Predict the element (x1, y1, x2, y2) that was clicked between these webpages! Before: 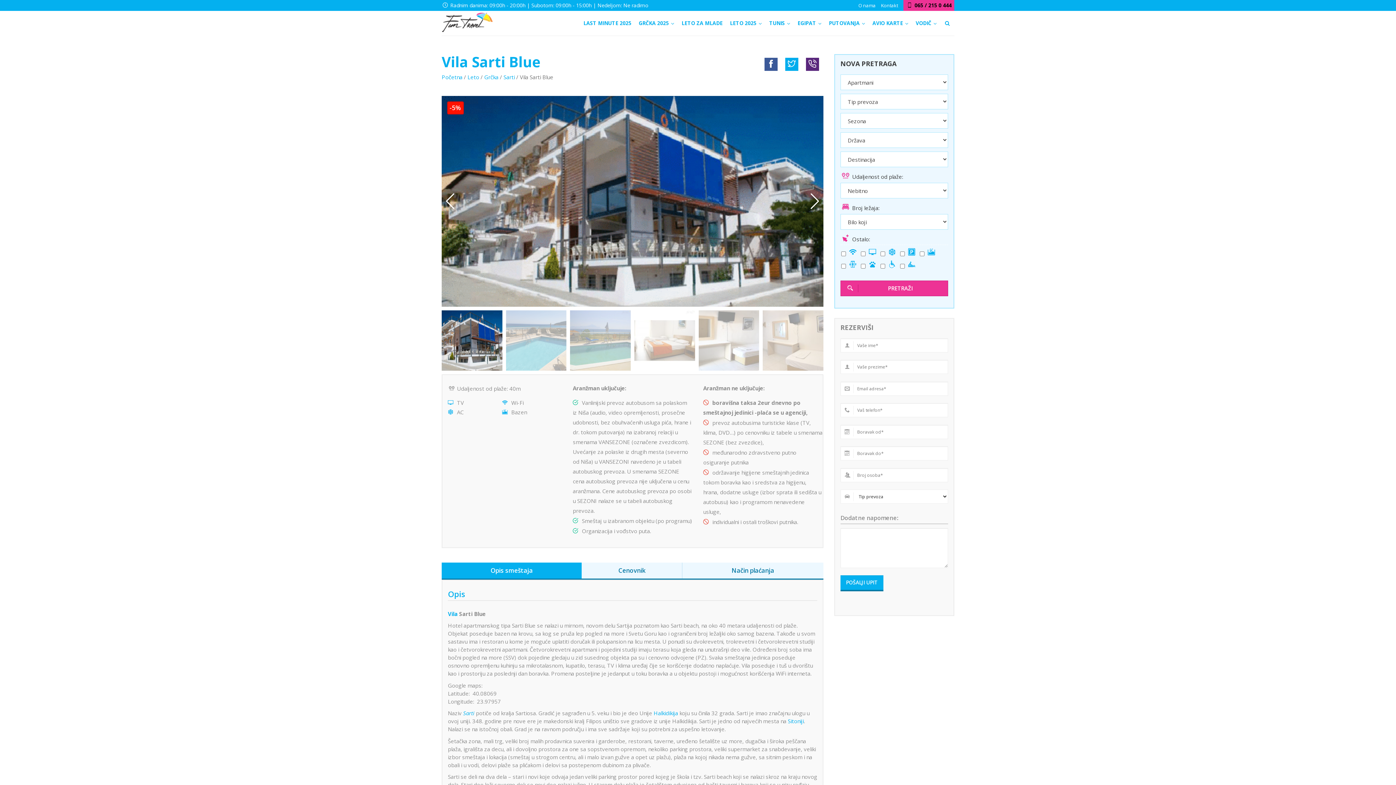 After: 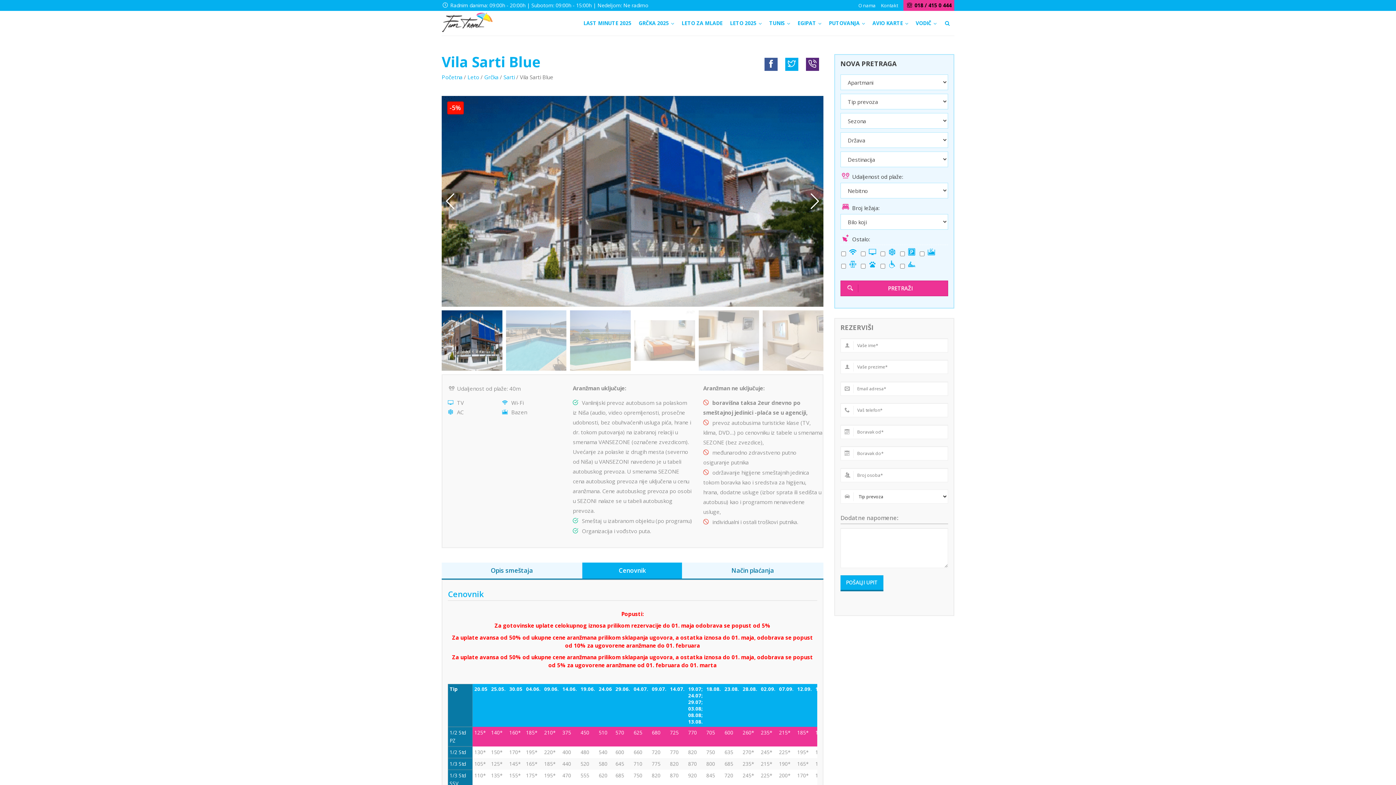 Action: bbox: (581, 562, 682, 578) label: Cenovnik